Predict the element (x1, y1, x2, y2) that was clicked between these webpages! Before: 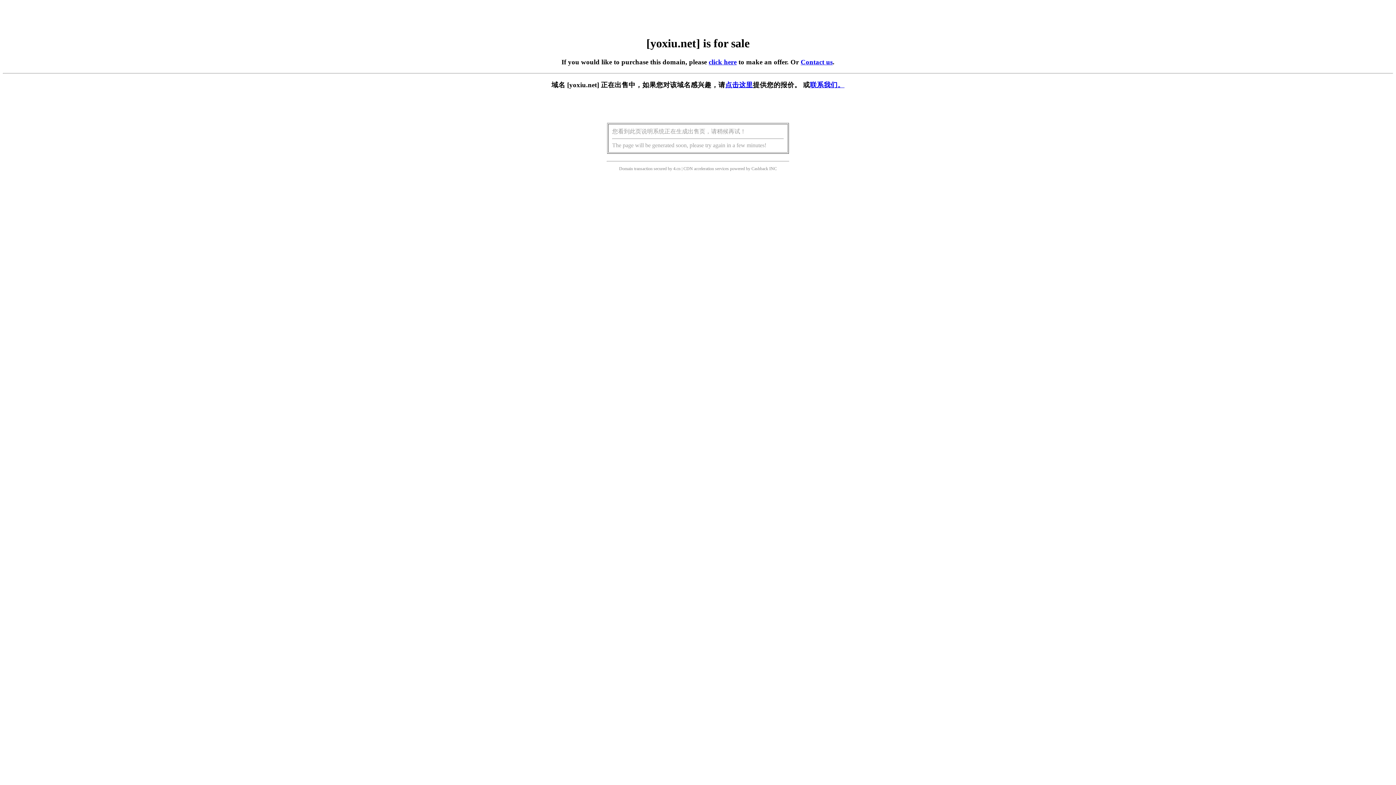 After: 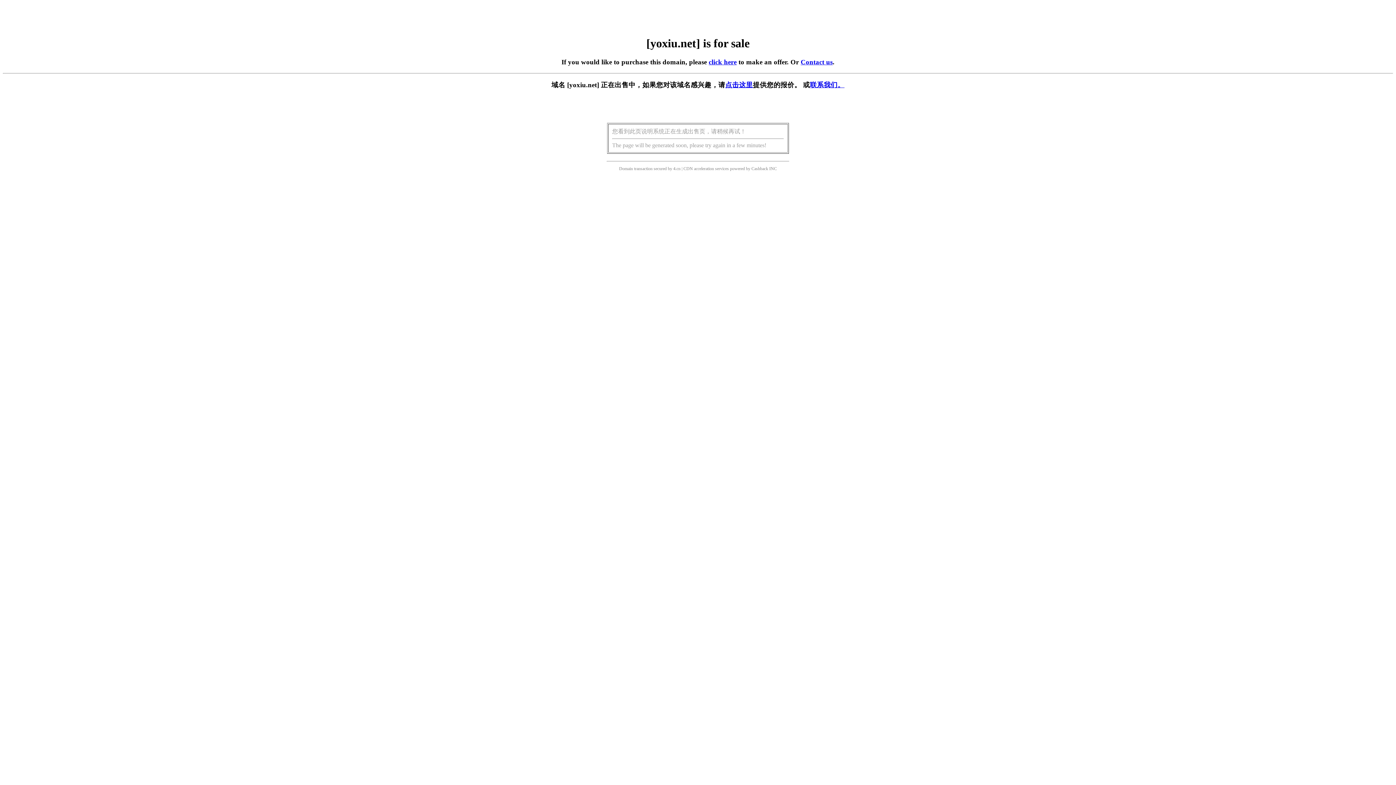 Action: label: click here bbox: (708, 58, 736, 65)